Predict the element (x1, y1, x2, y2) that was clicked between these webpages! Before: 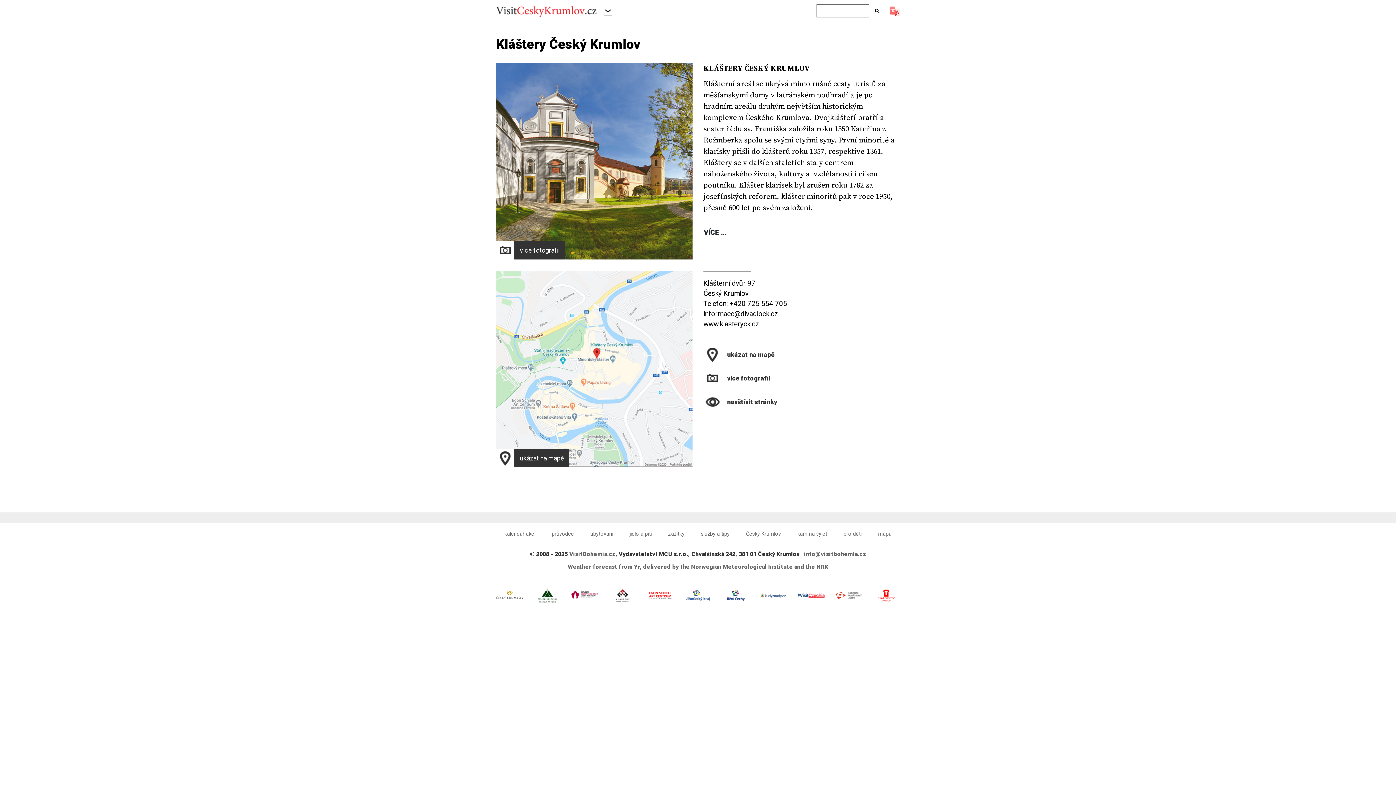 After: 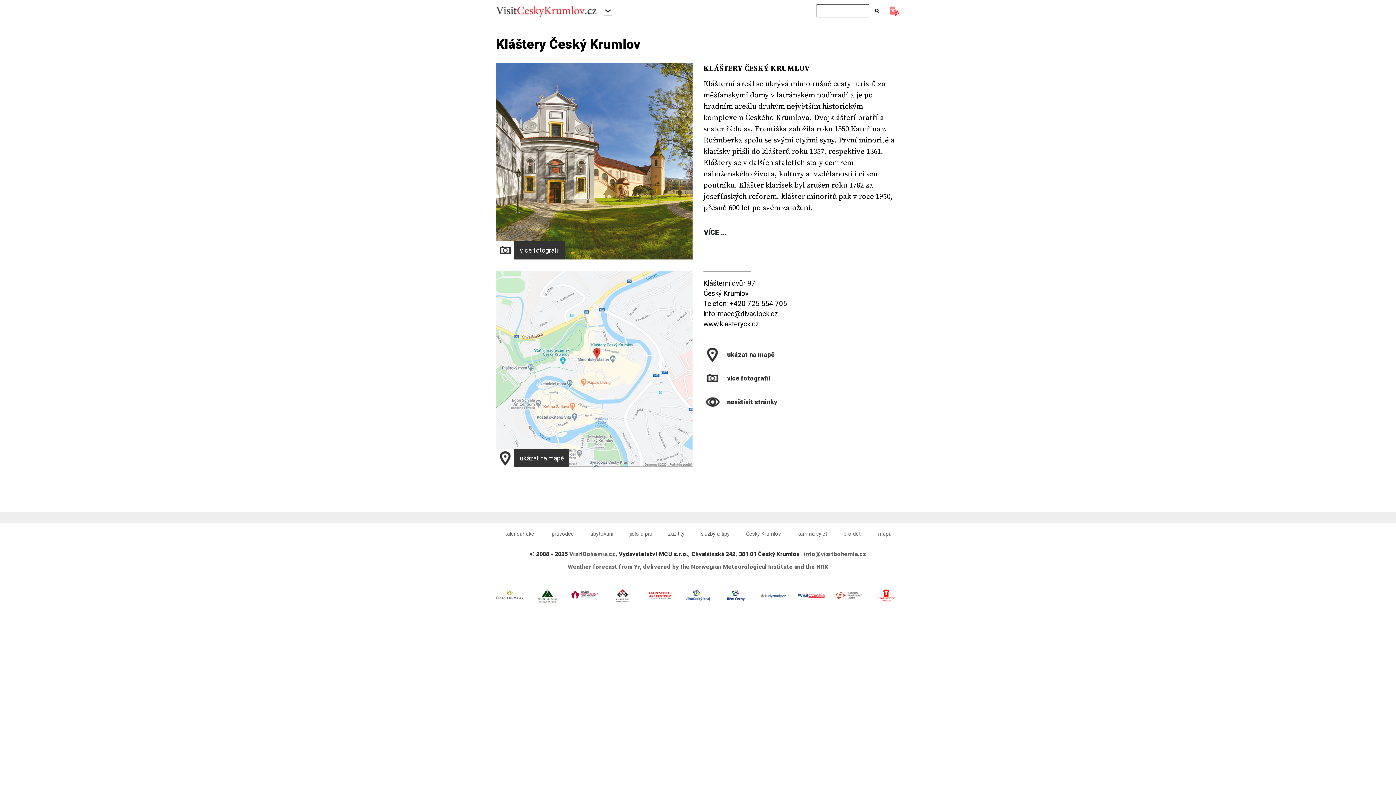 Action: bbox: (684, 592, 711, 599)